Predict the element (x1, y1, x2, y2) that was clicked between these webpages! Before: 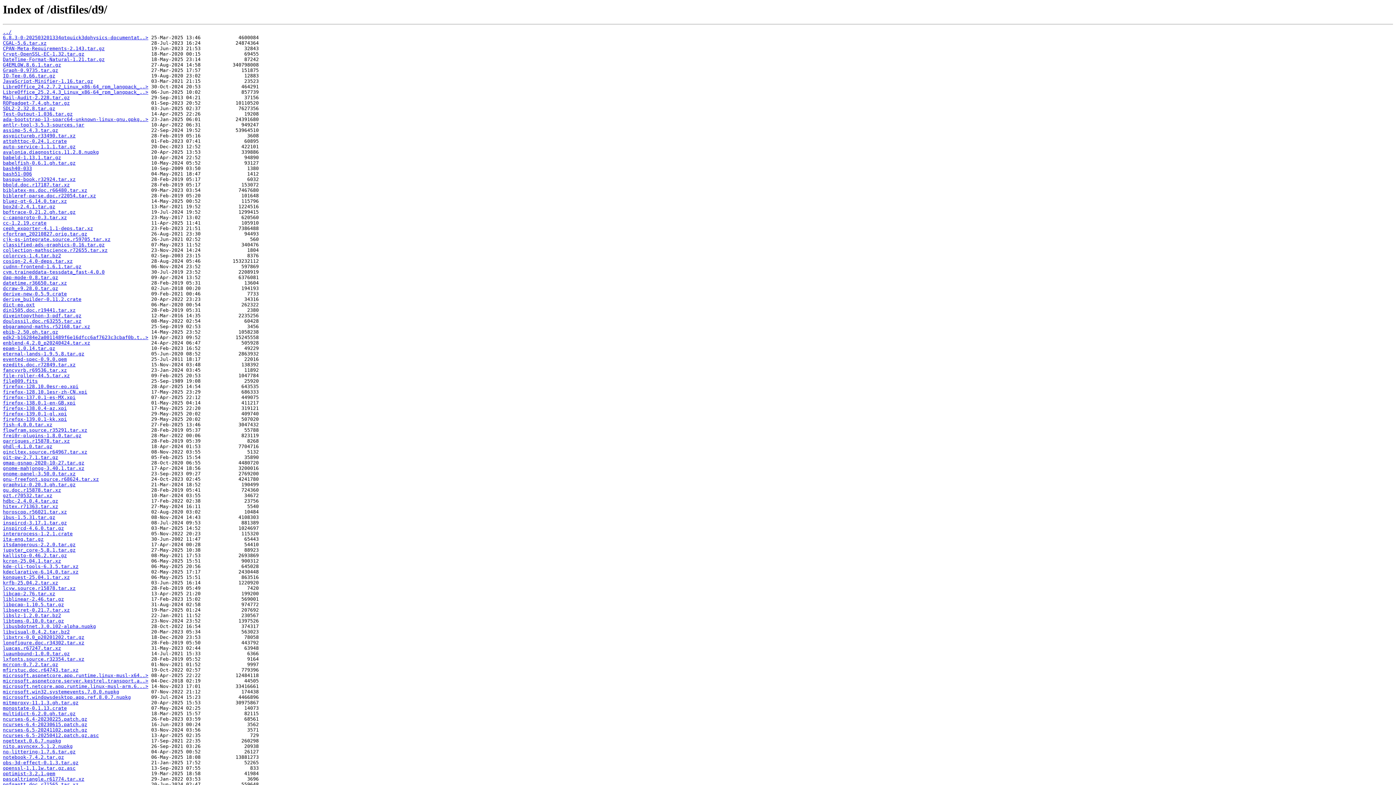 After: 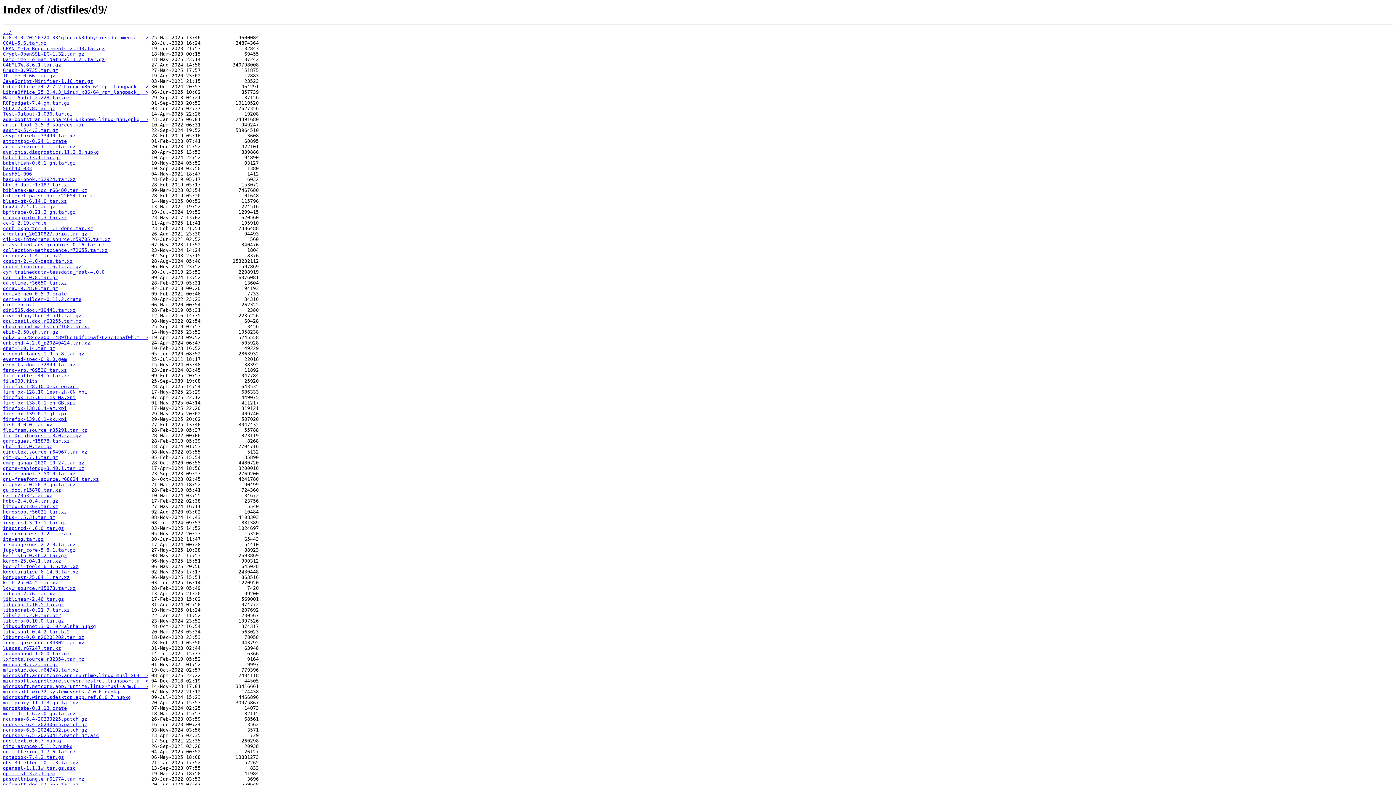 Action: bbox: (2, 411, 66, 416) label: firefox-139.0.1-gl.xpi